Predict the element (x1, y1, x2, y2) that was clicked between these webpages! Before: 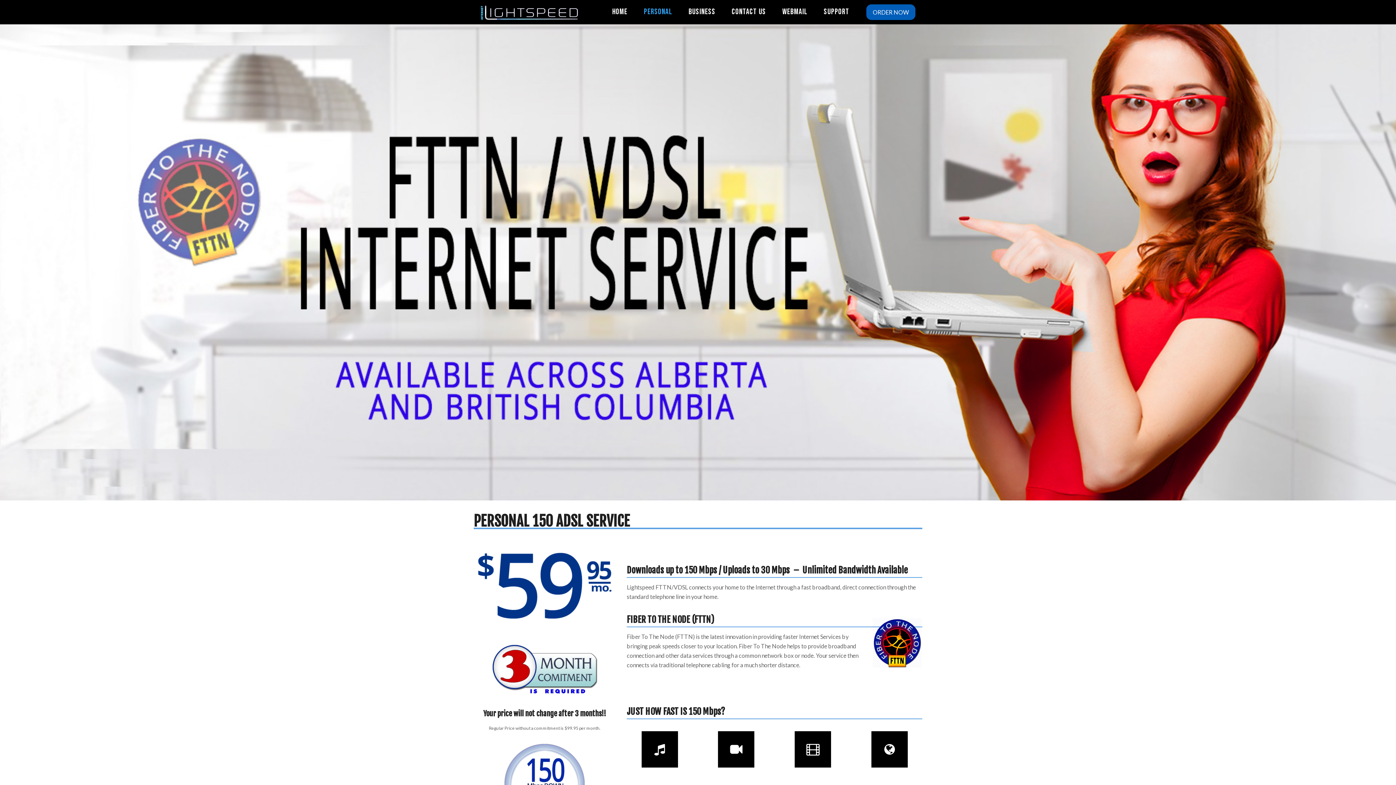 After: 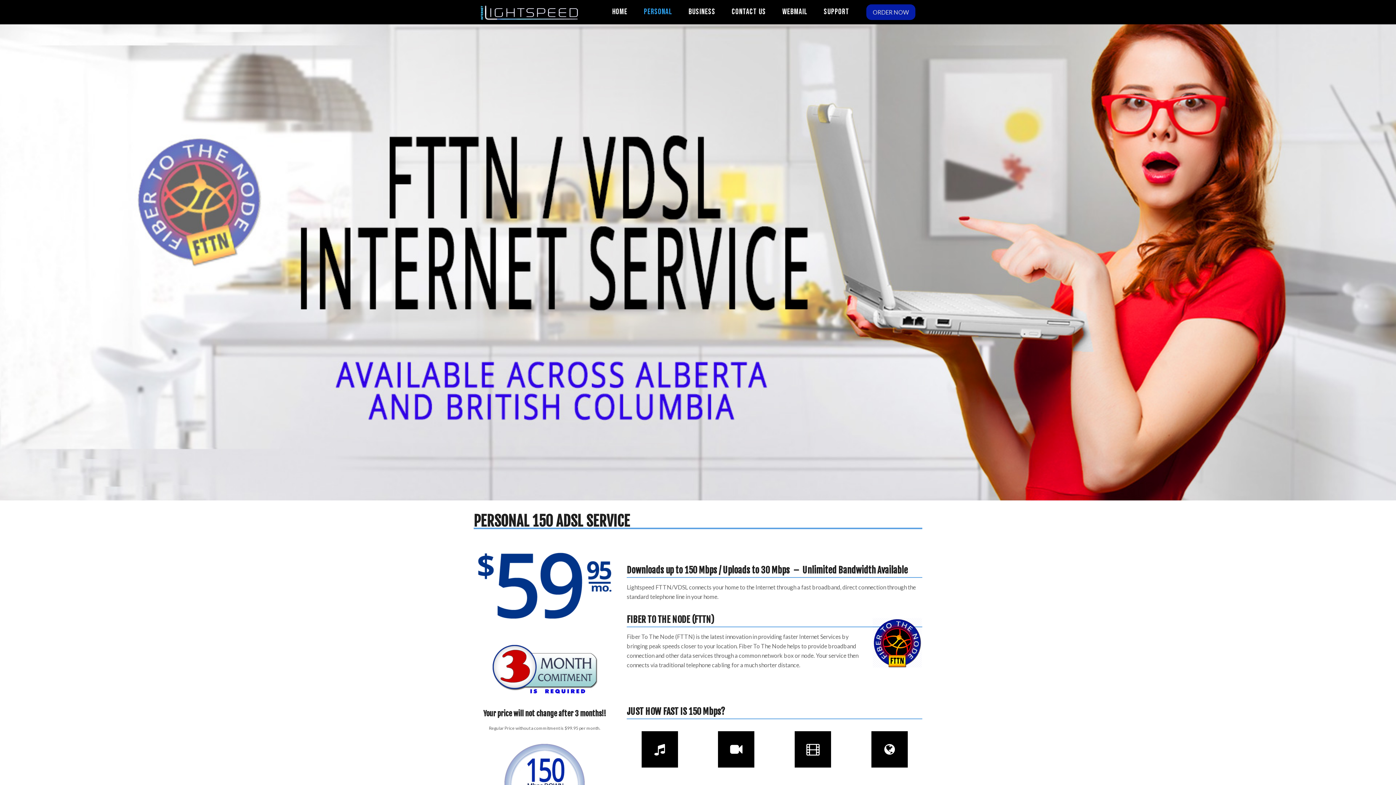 Action: bbox: (866, 4, 915, 19) label: ORDER NOW